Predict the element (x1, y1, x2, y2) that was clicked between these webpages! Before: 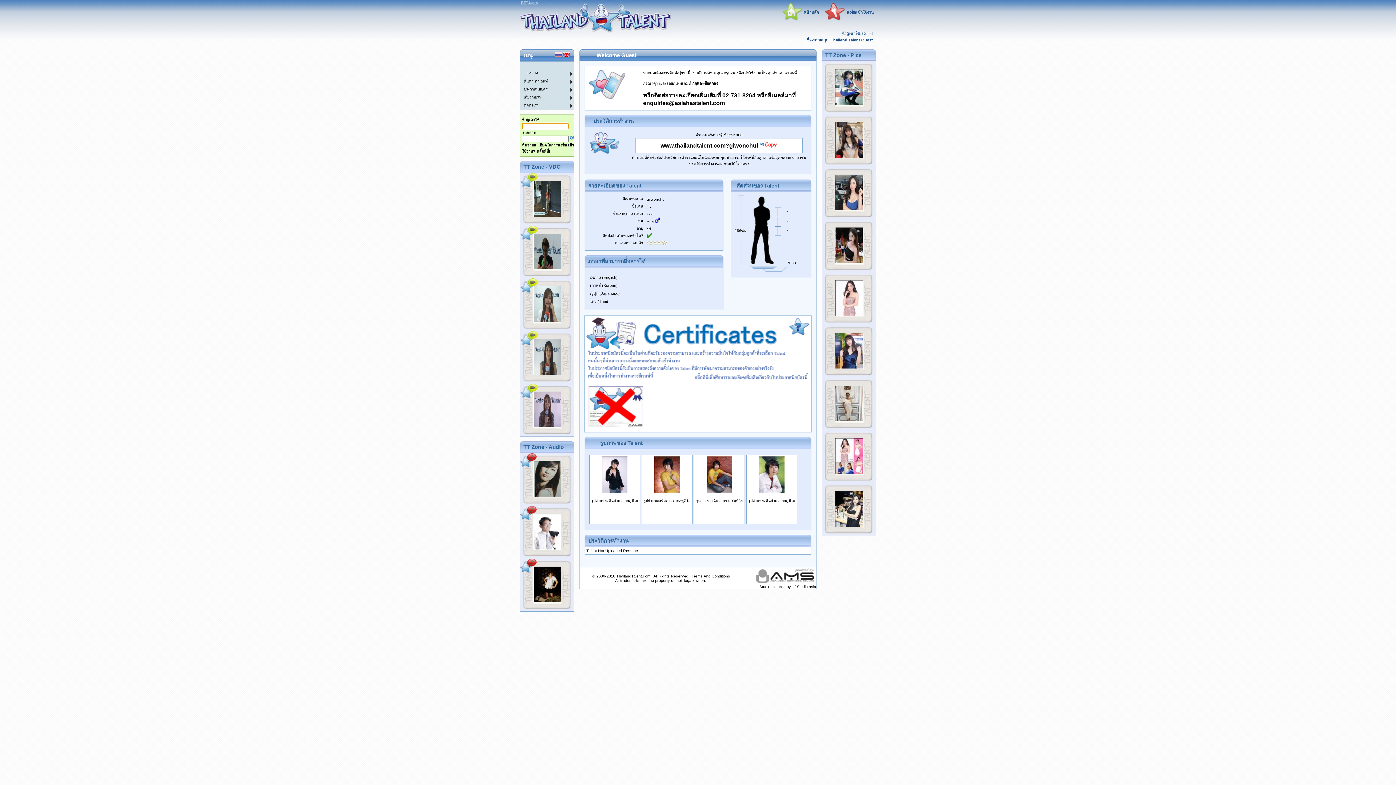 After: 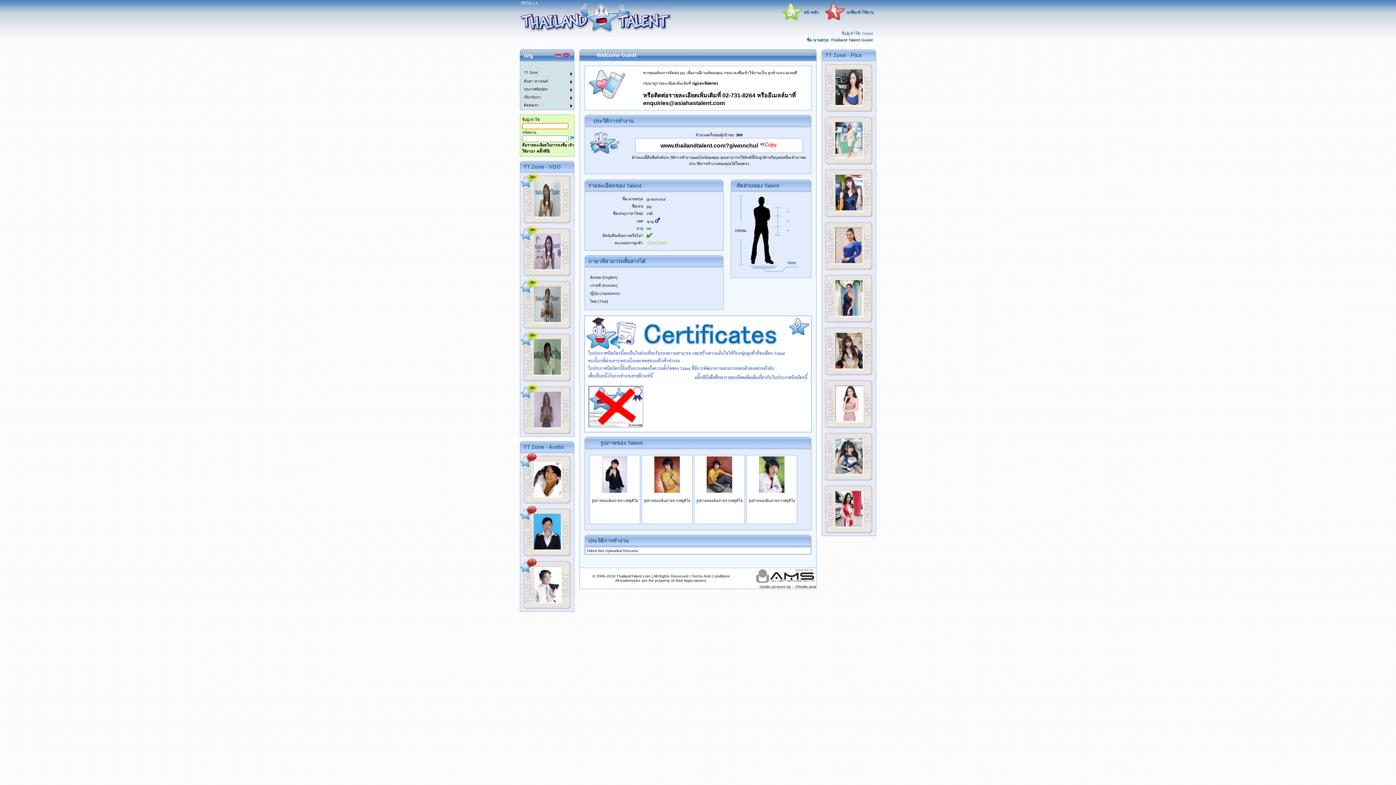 Action: bbox: (660, 142, 758, 148) label: www.thailandtalent.com?giwonchul